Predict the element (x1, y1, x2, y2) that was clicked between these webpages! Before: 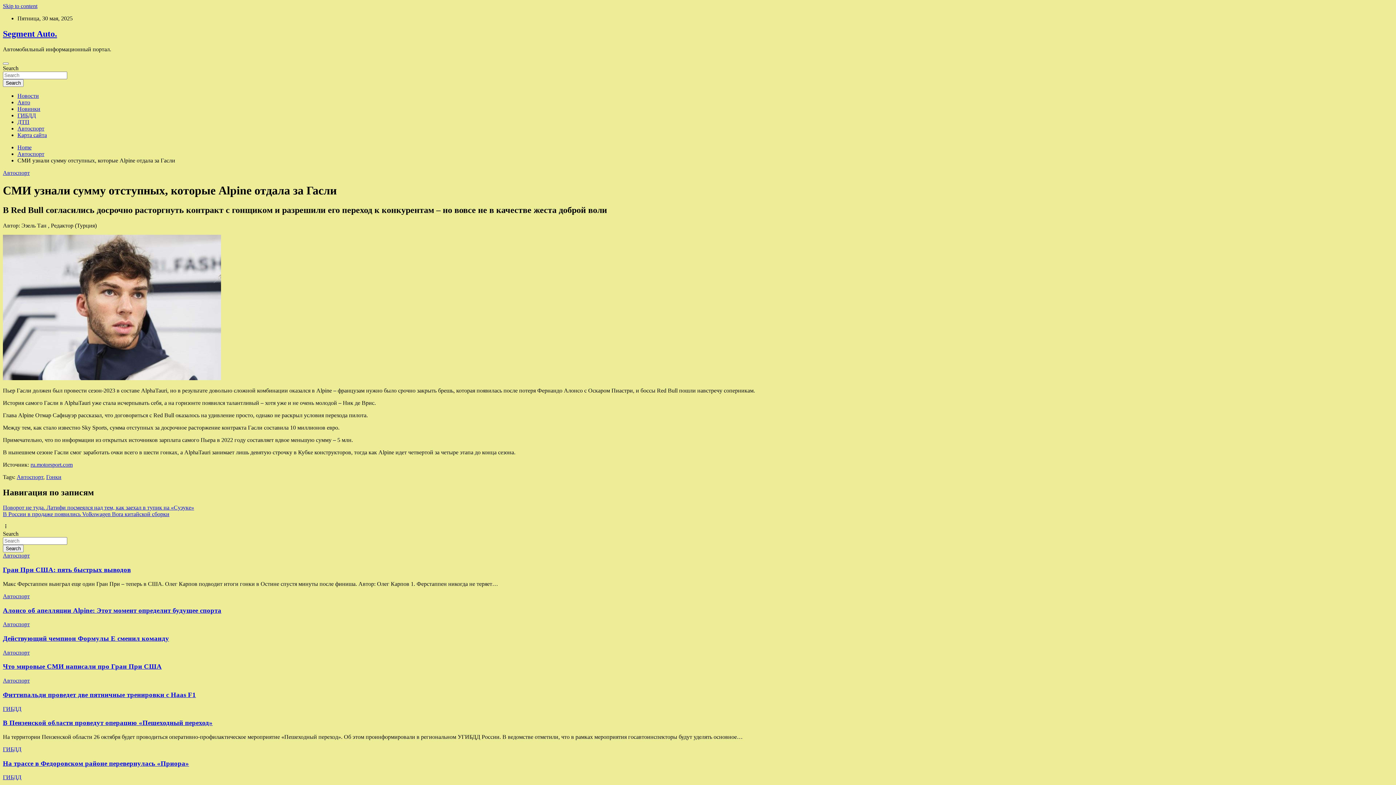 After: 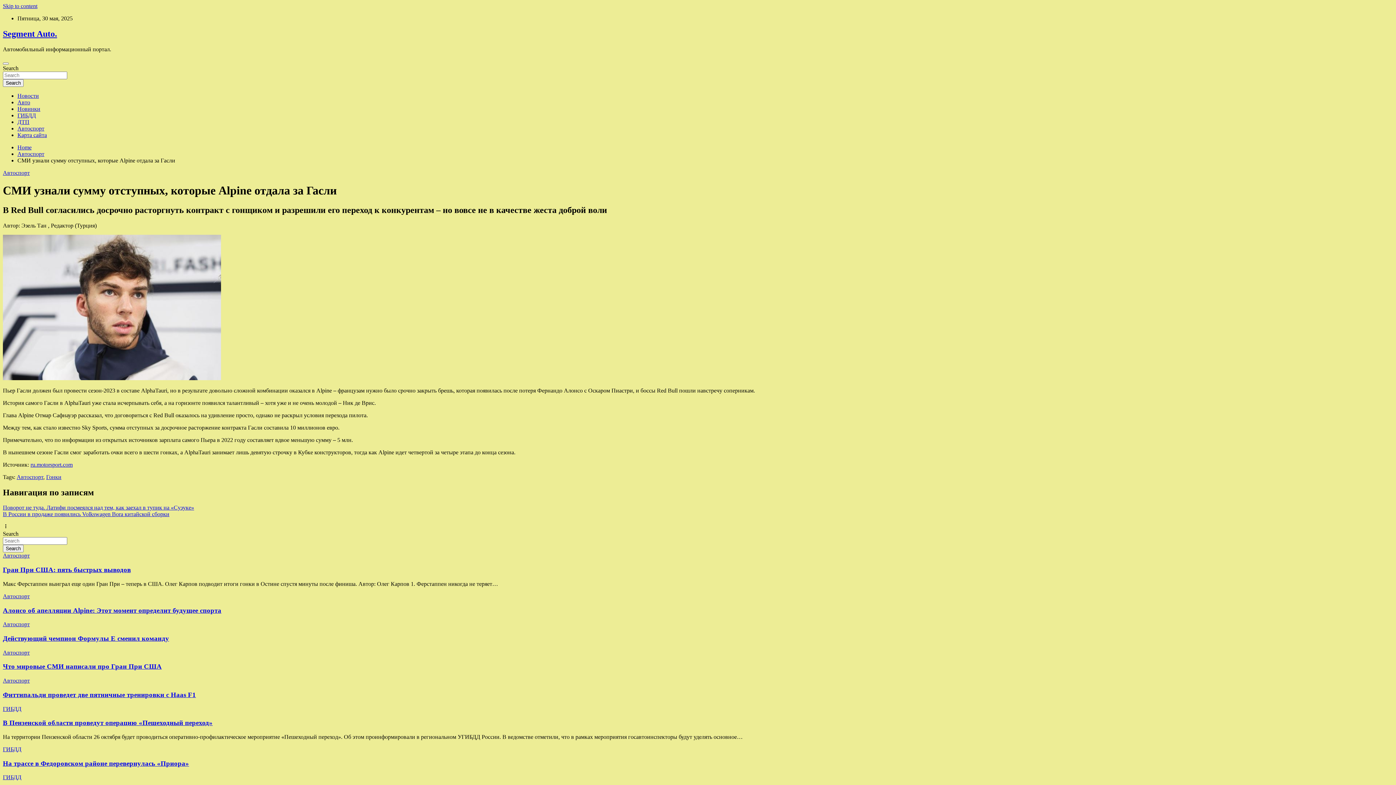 Action: bbox: (30, 461, 72, 467) label: ru.motorsport.com